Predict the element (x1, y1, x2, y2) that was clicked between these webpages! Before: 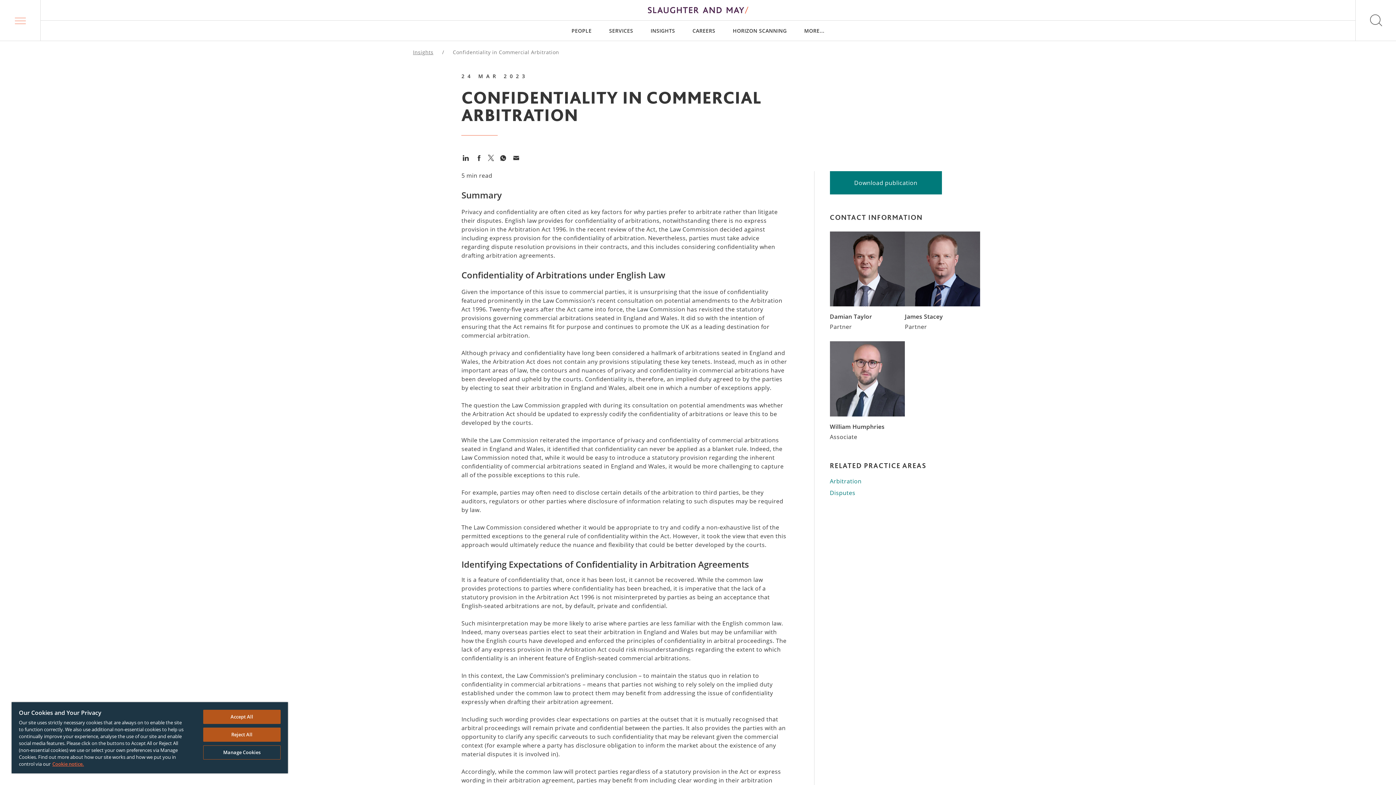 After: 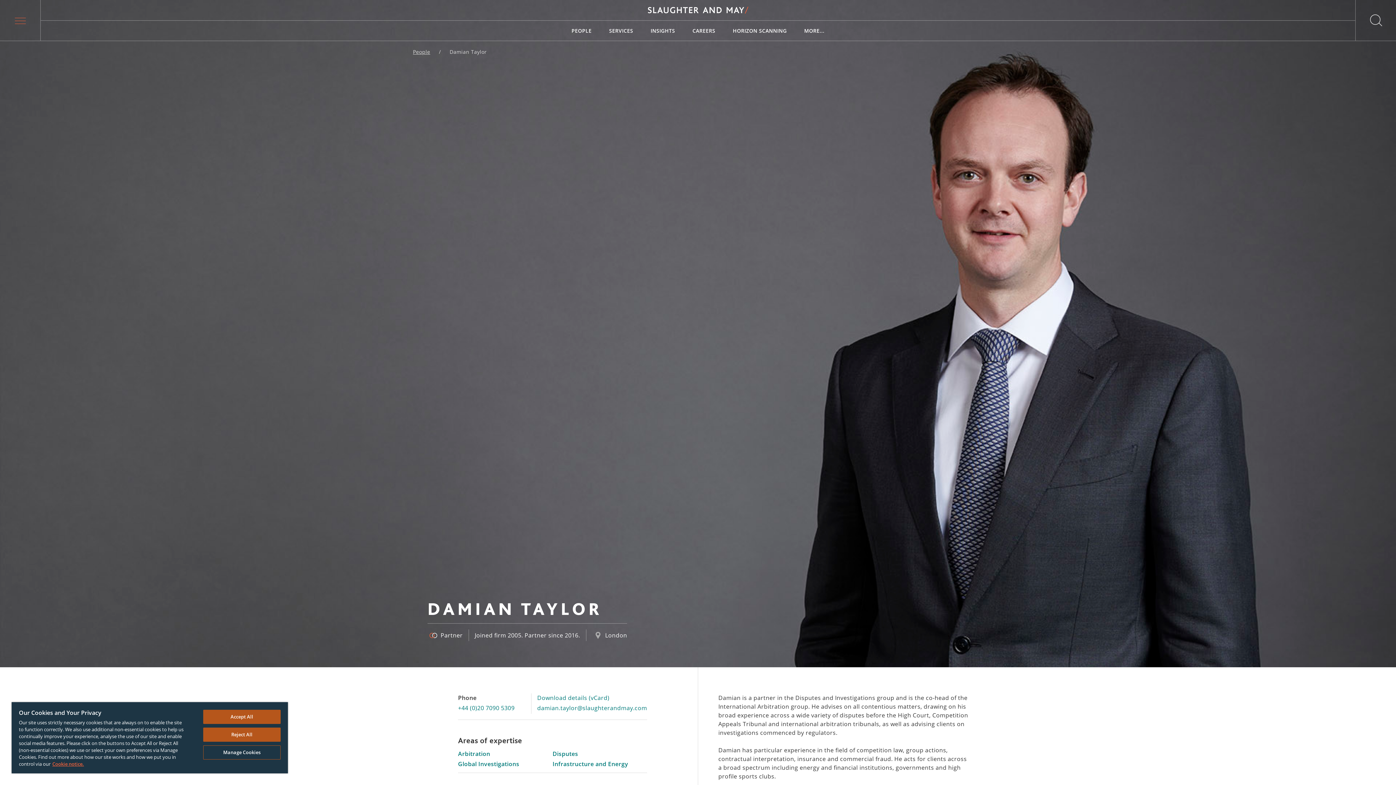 Action: bbox: (830, 231, 905, 306)